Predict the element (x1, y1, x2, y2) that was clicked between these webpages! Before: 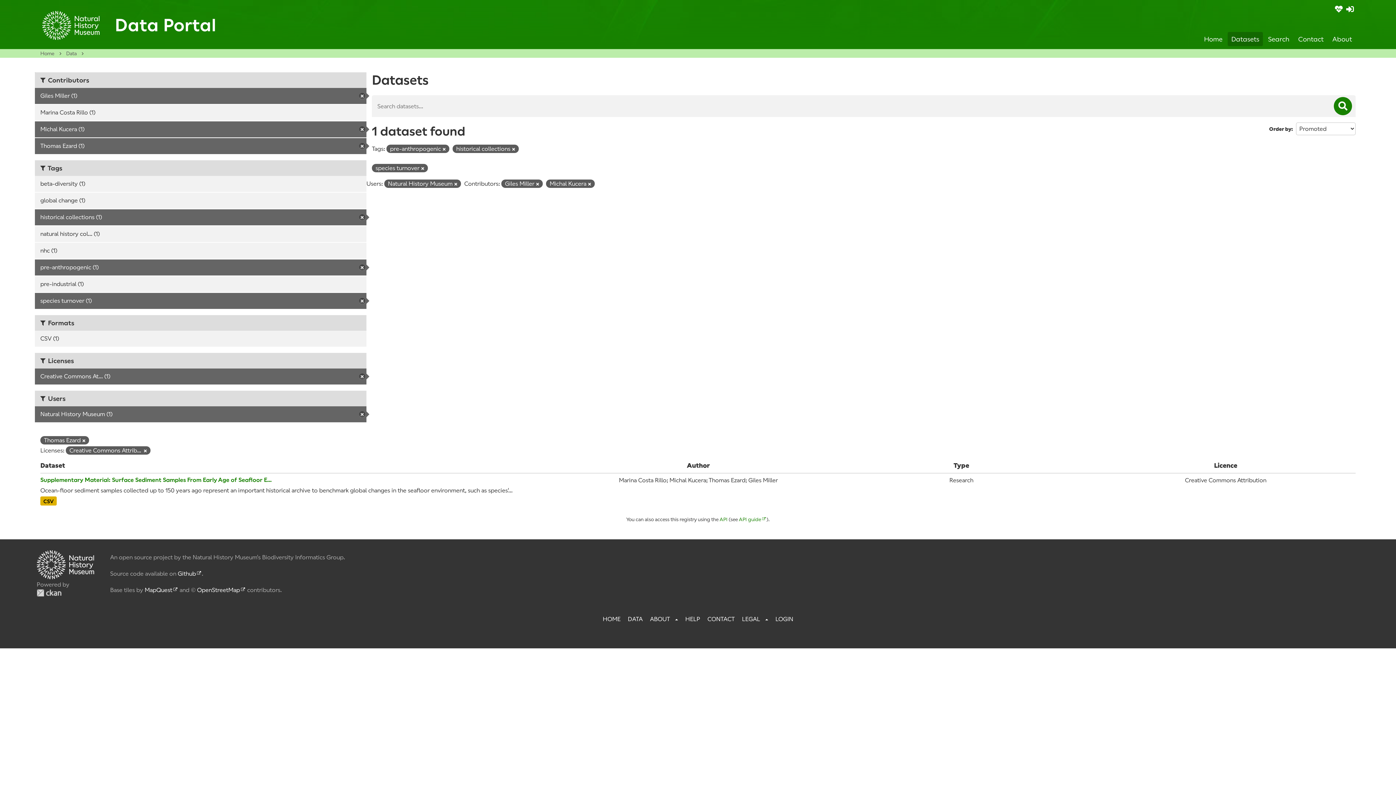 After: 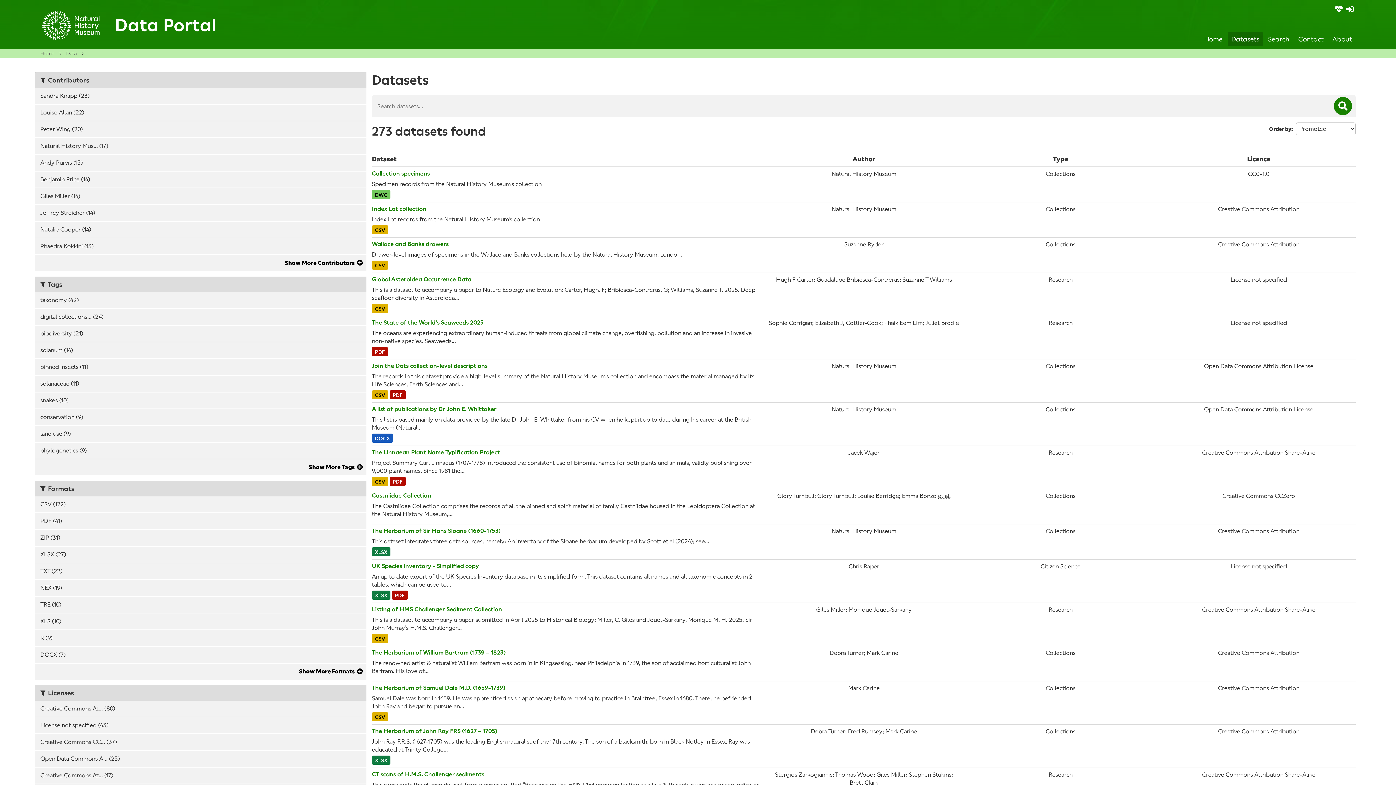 Action: label: DATA bbox: (628, 616, 642, 623)